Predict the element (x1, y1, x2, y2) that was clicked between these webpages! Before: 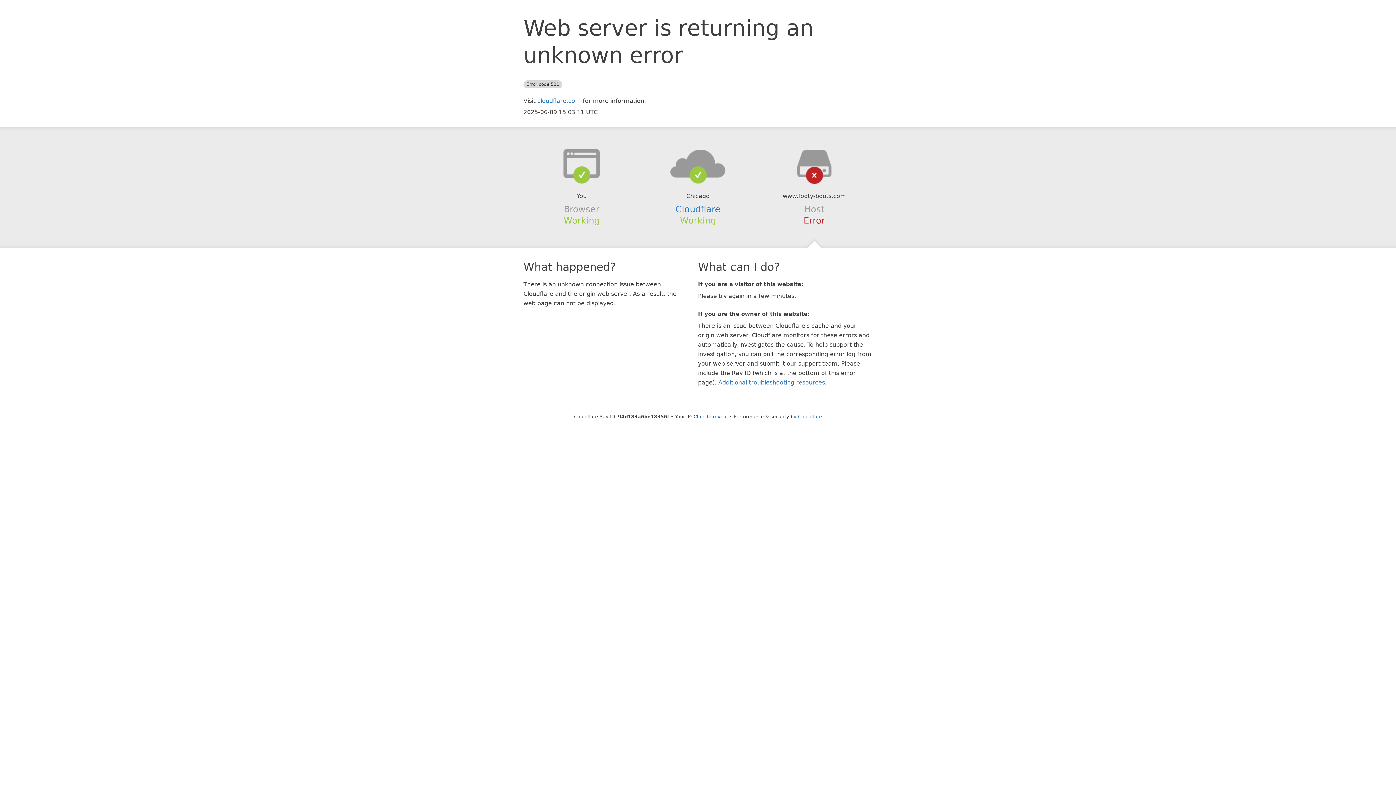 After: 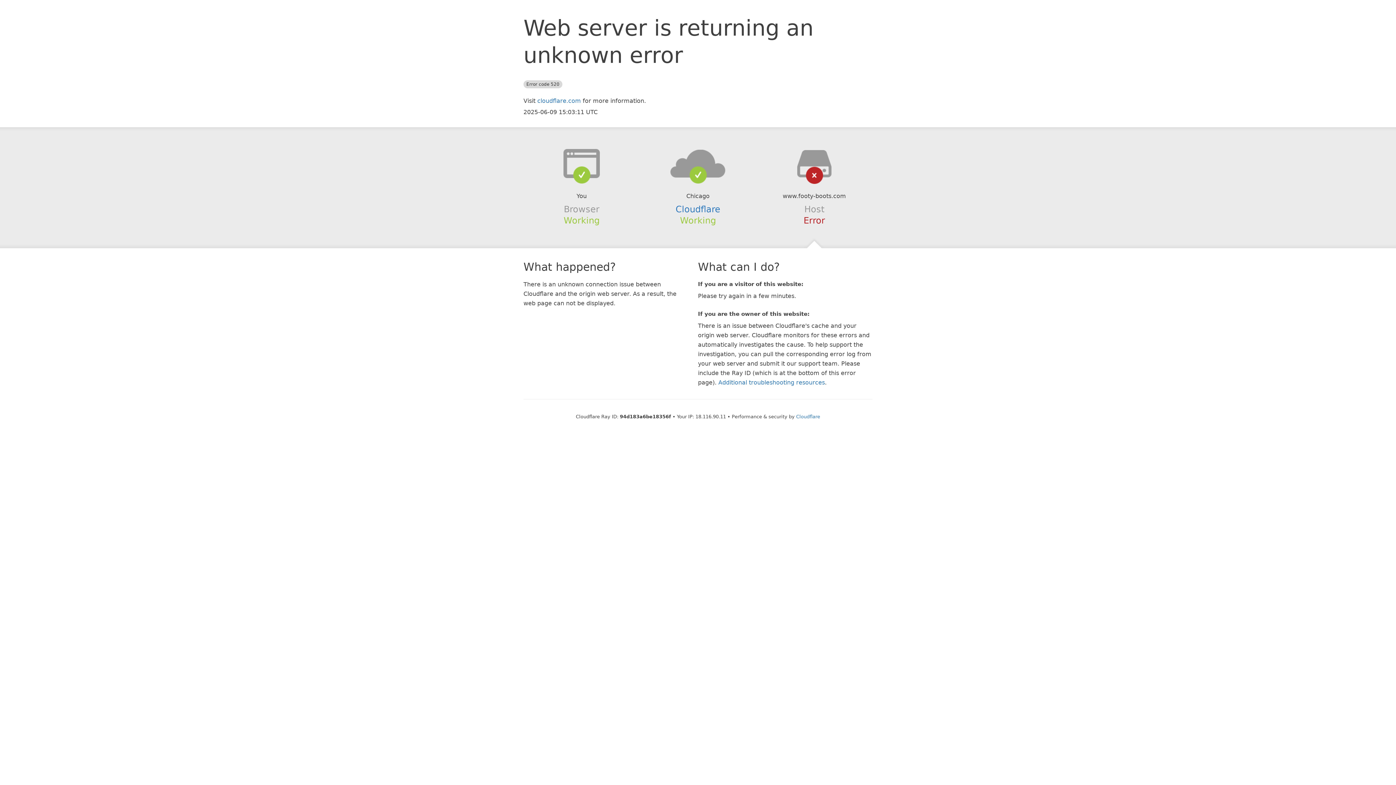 Action: label: Click to reveal bbox: (693, 414, 728, 419)